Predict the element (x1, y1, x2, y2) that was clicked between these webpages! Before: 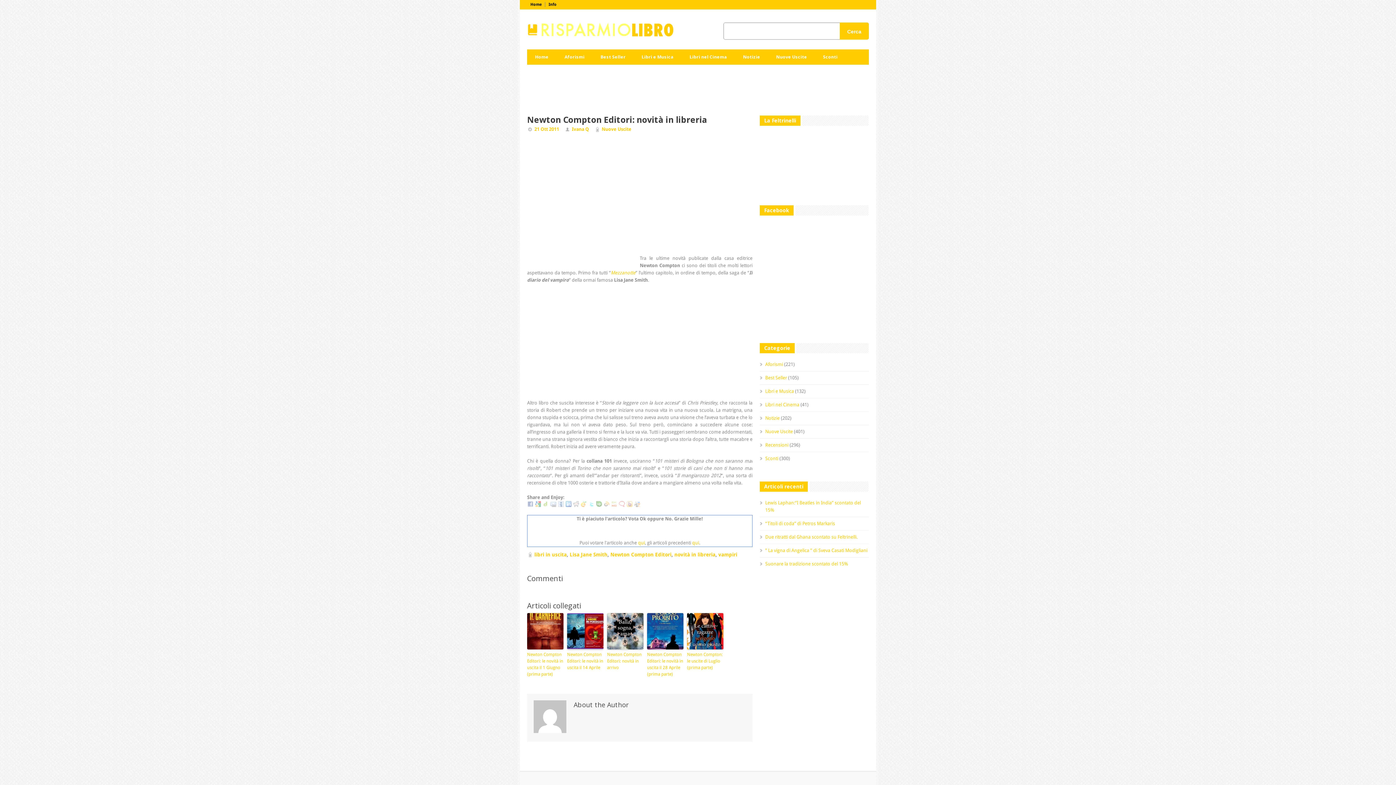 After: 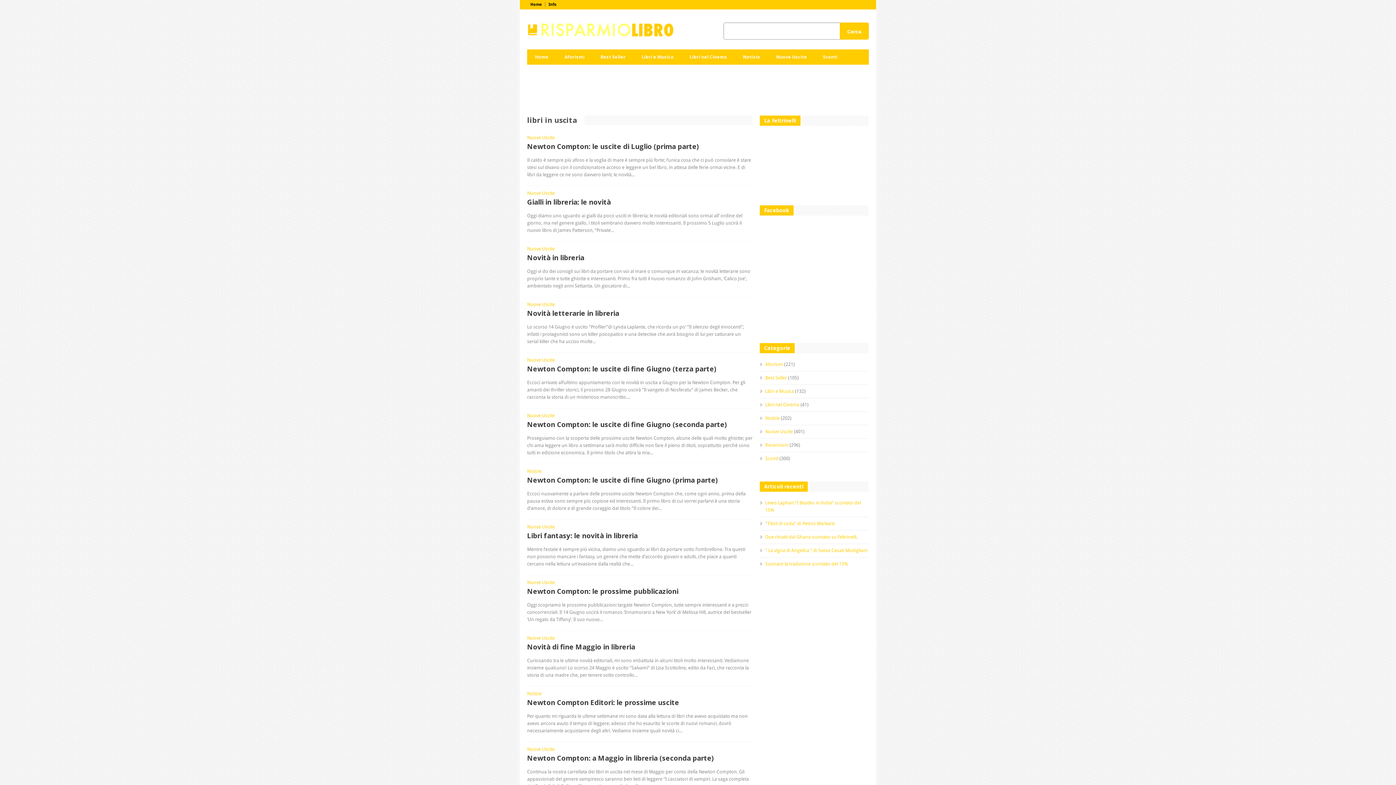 Action: label: libri in uscita bbox: (534, 552, 566, 557)